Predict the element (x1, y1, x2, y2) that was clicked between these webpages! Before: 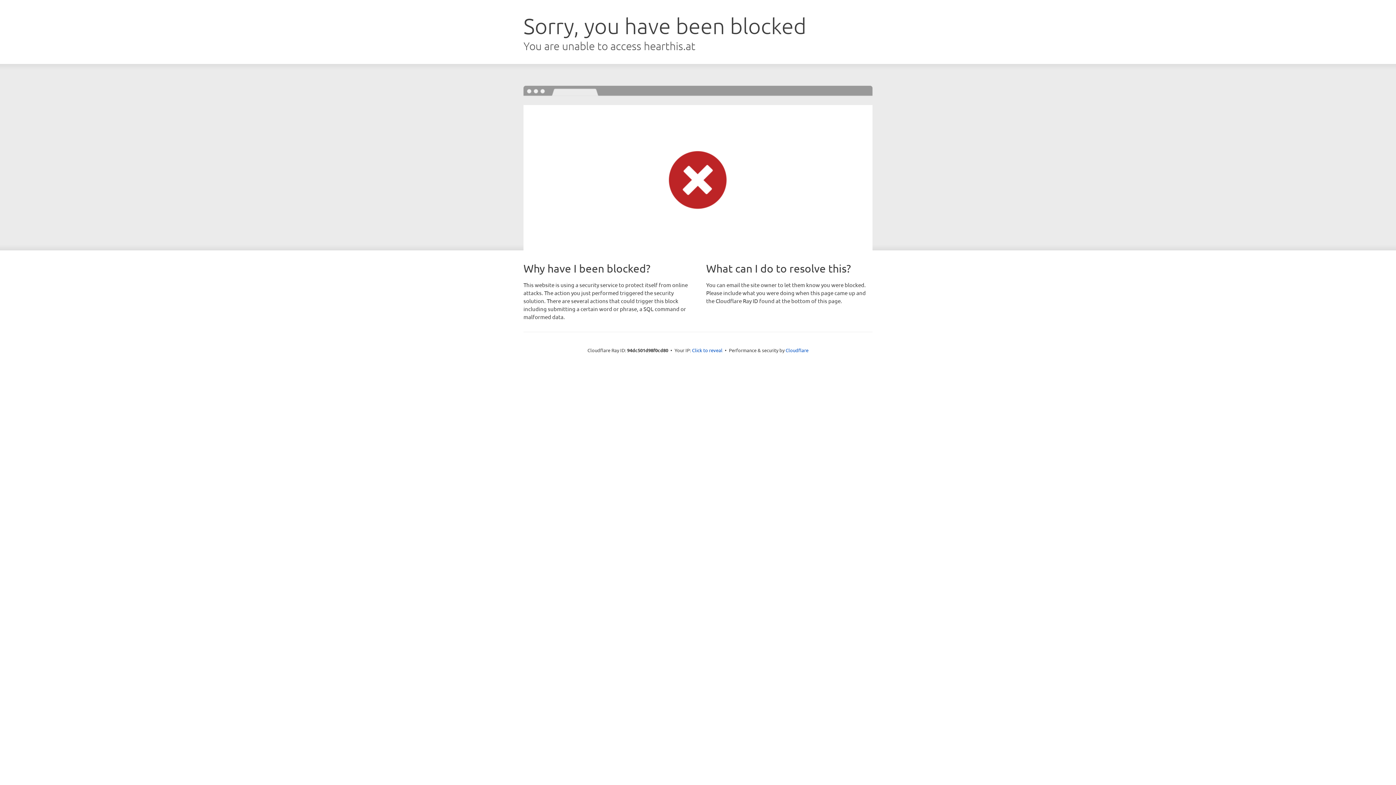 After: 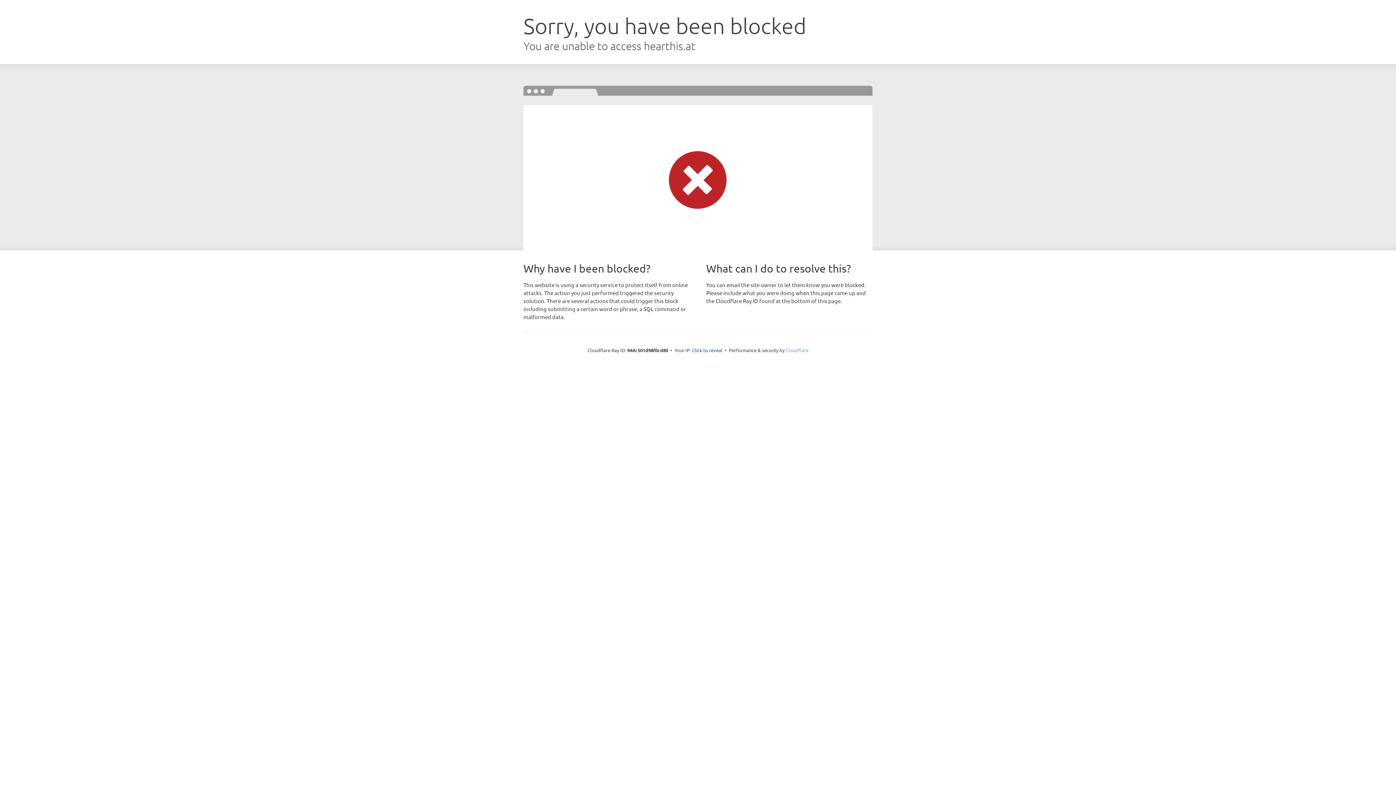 Action: bbox: (785, 347, 808, 353) label: Cloudflare